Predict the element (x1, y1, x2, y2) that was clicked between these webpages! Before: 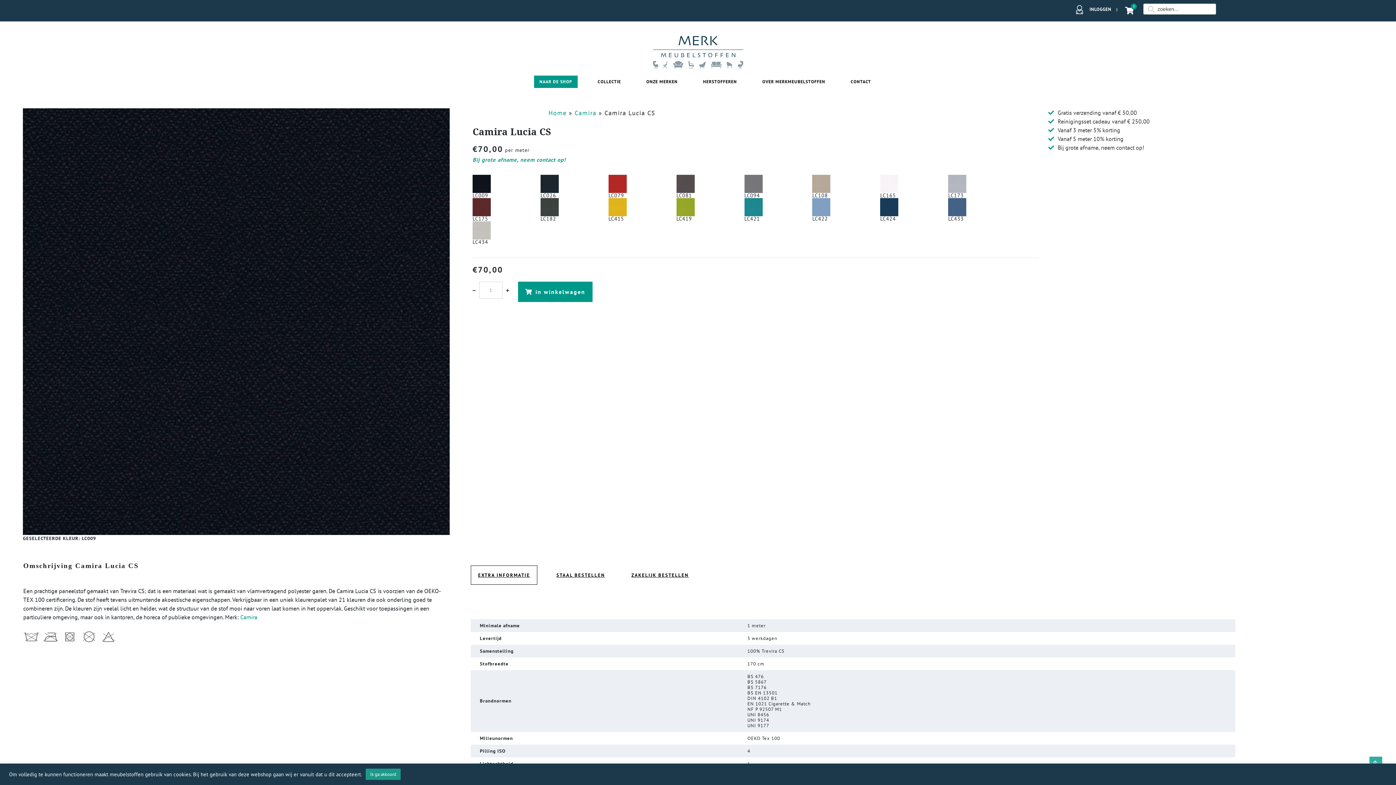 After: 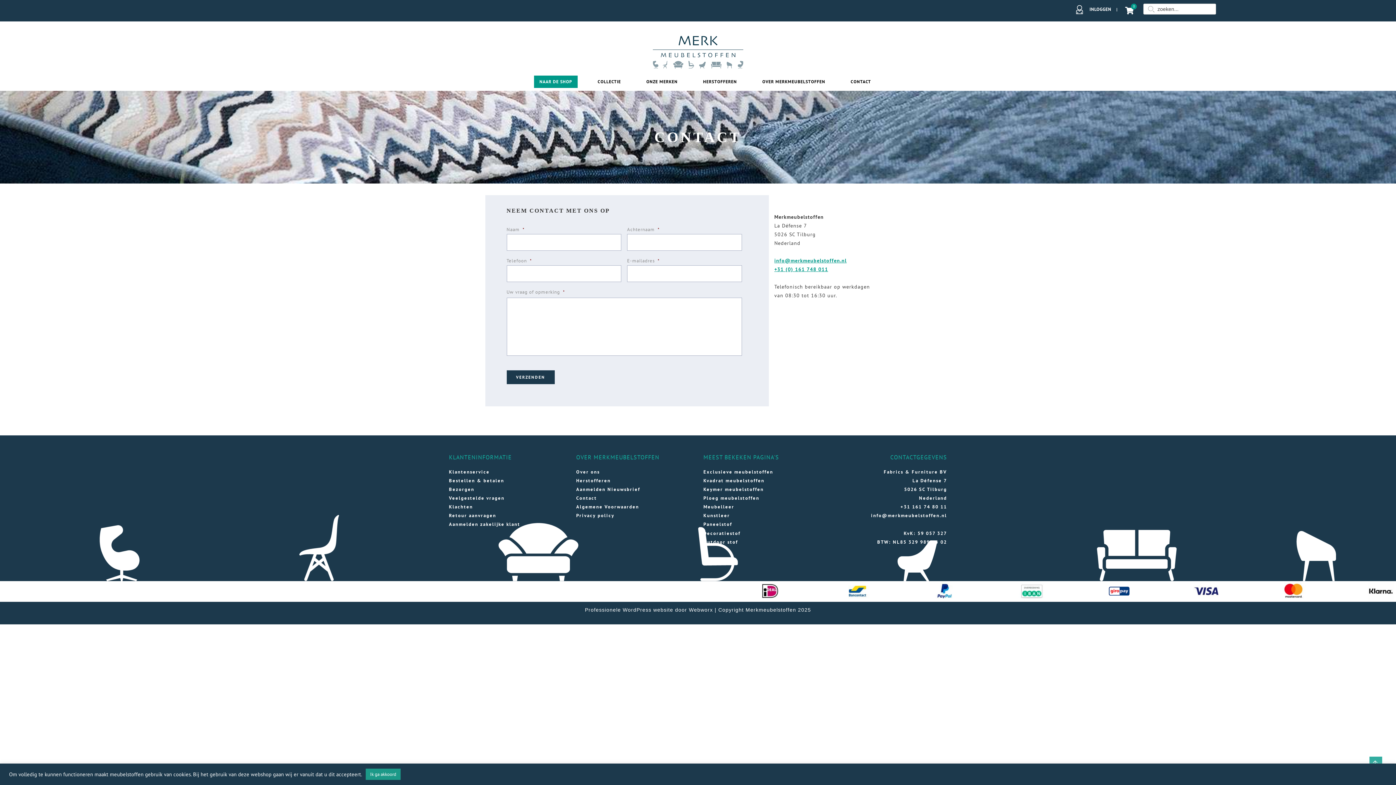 Action: label: CONTACT bbox: (850, 78, 871, 85)